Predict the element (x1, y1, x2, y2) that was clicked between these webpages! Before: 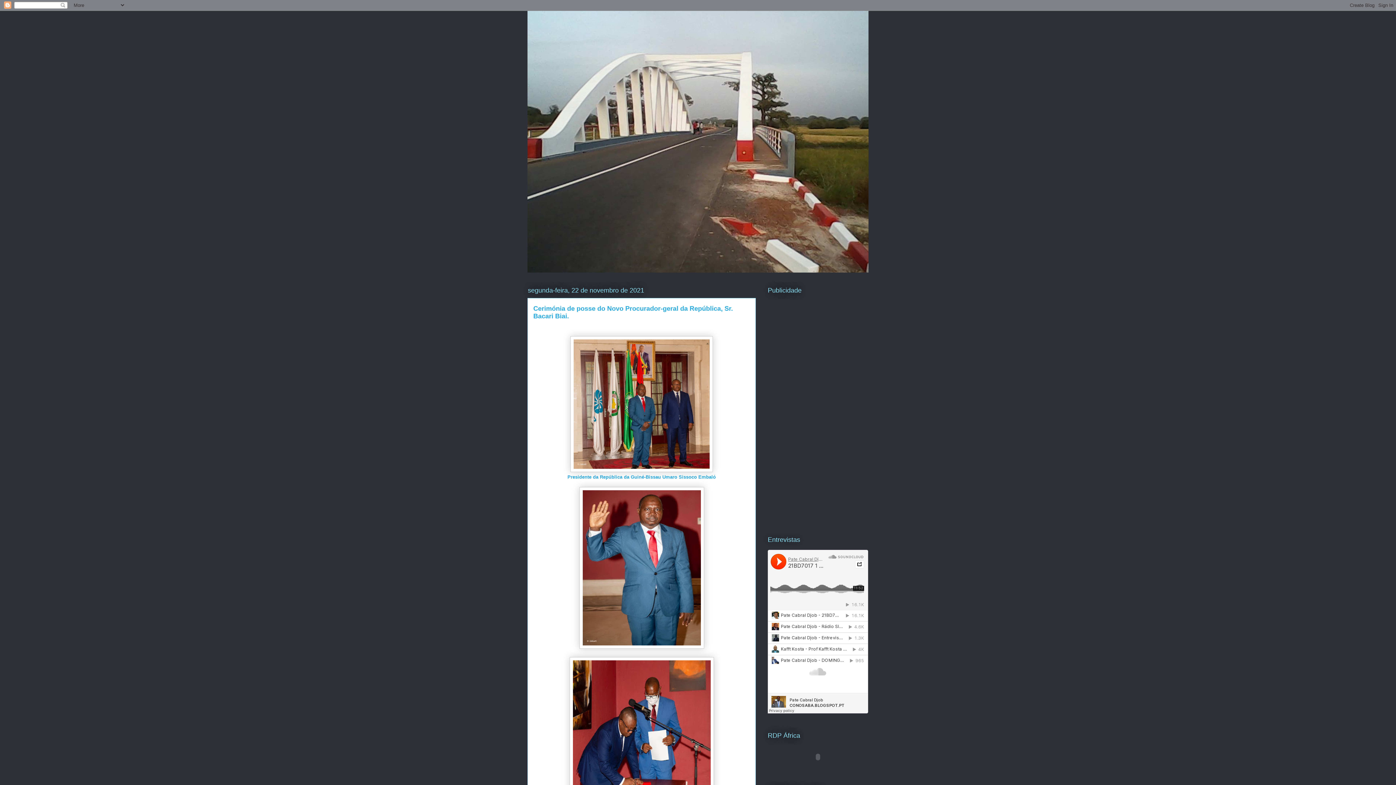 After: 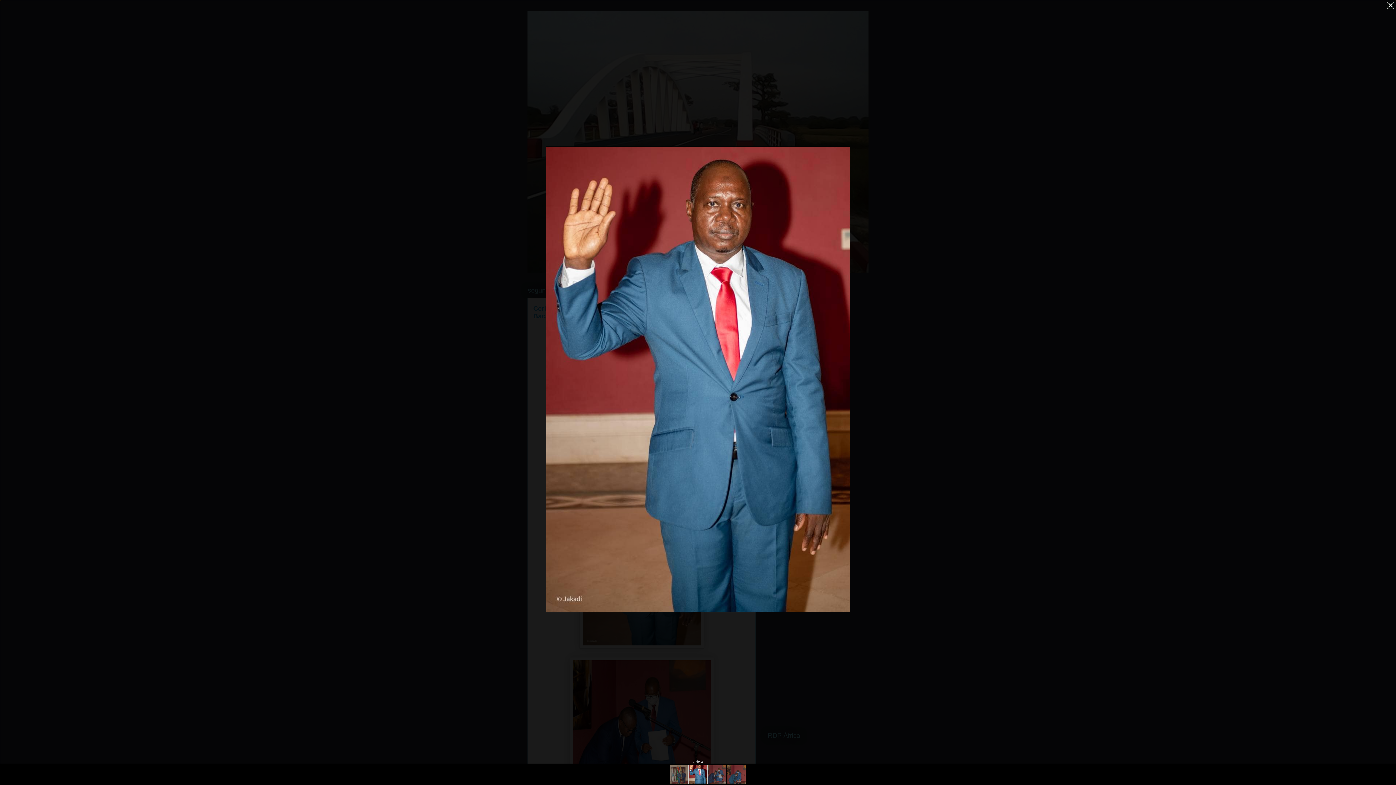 Action: bbox: (579, 644, 704, 650)